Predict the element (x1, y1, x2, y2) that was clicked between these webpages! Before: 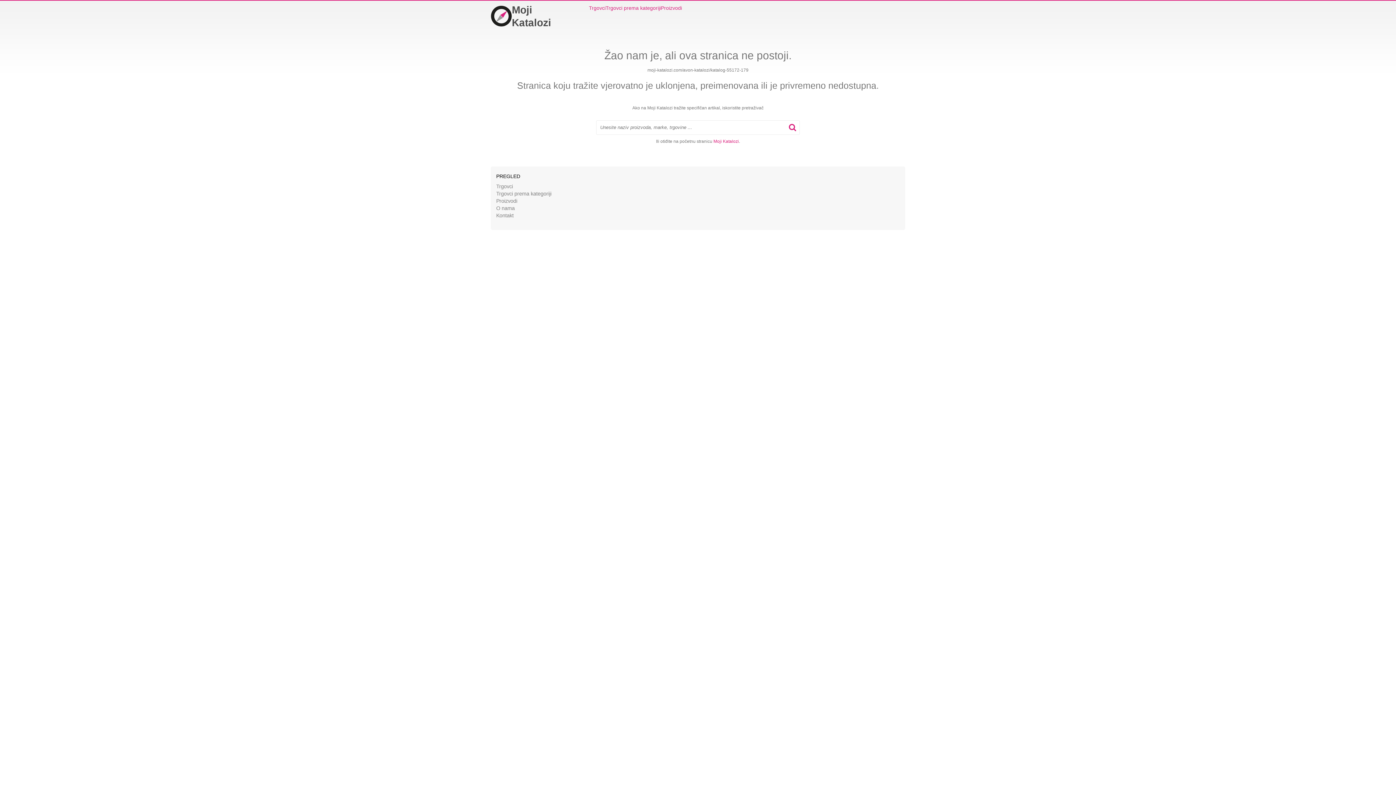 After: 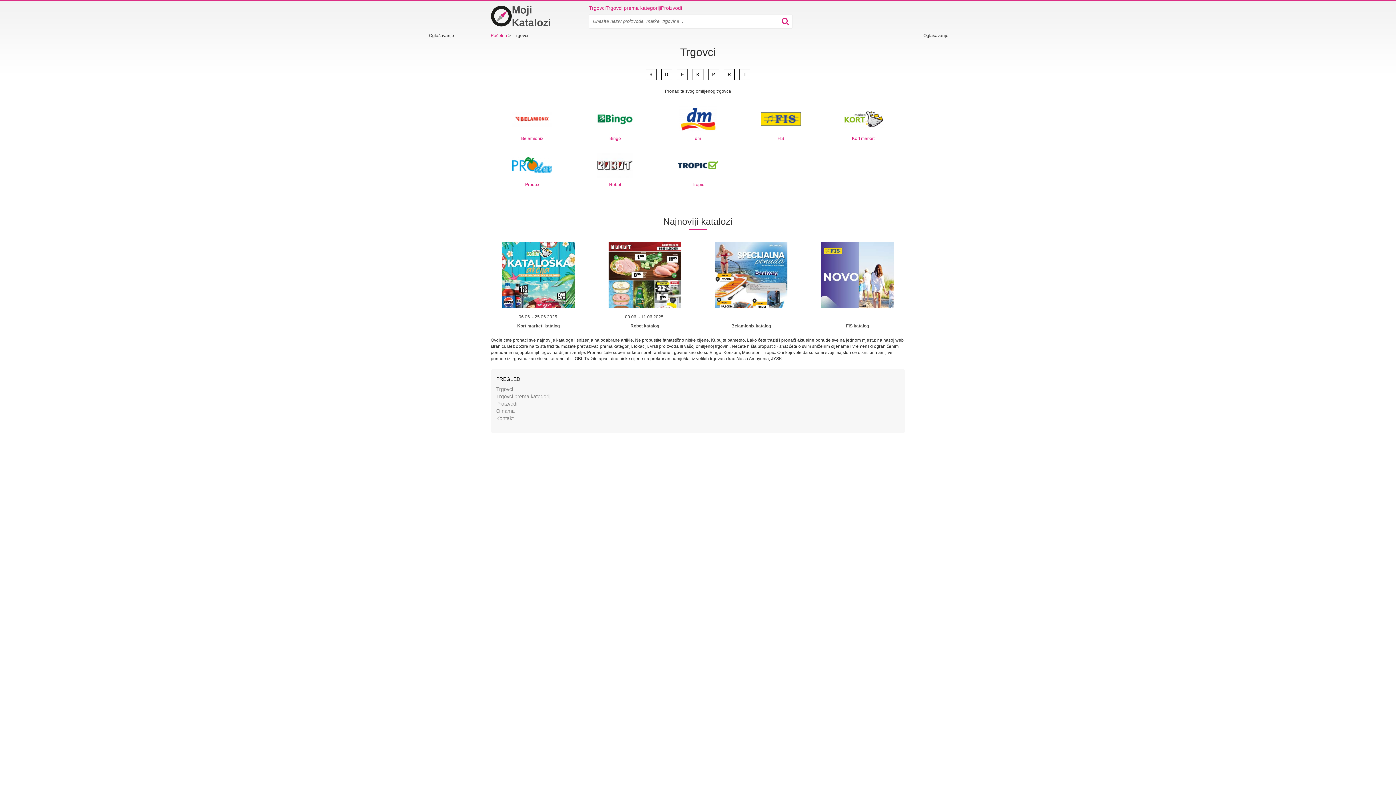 Action: bbox: (496, 183, 513, 189) label: Trgovci